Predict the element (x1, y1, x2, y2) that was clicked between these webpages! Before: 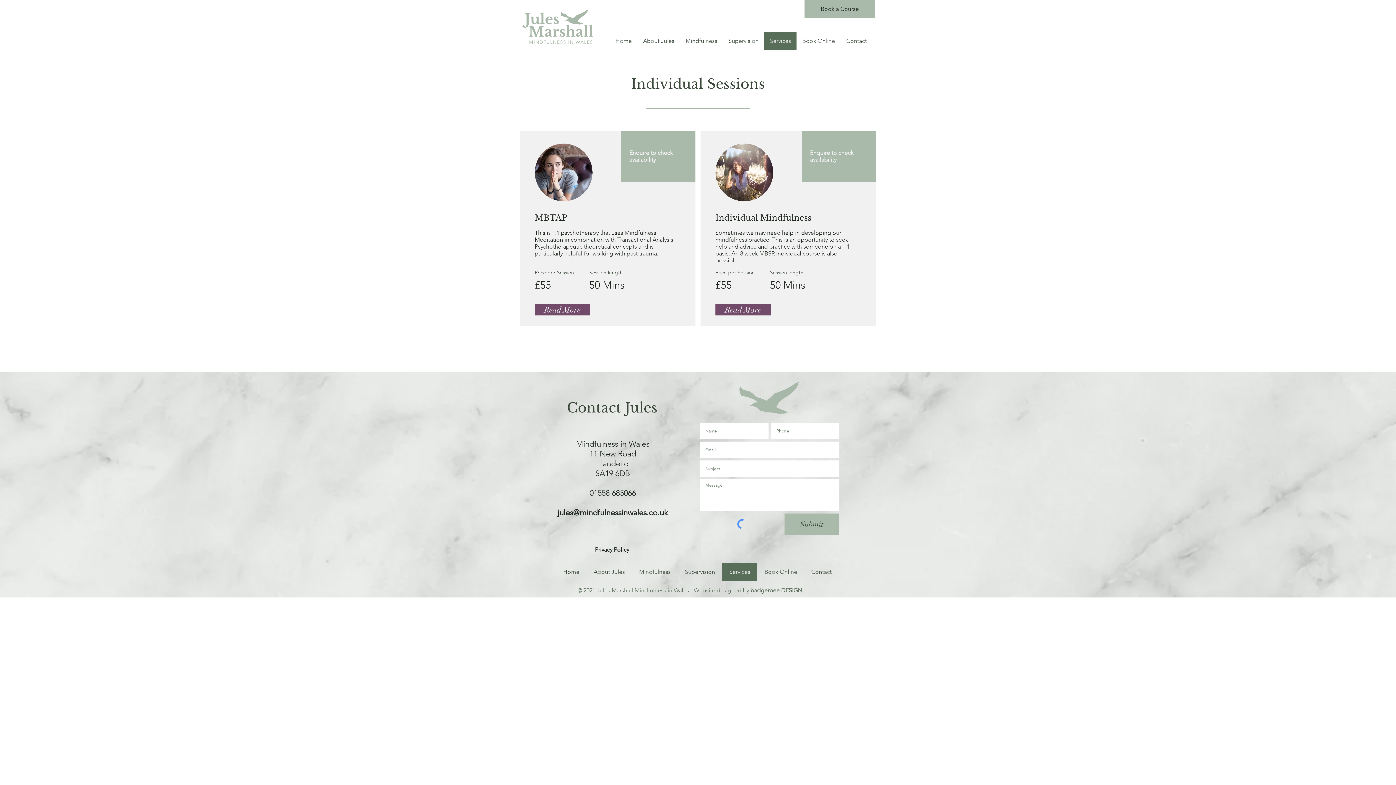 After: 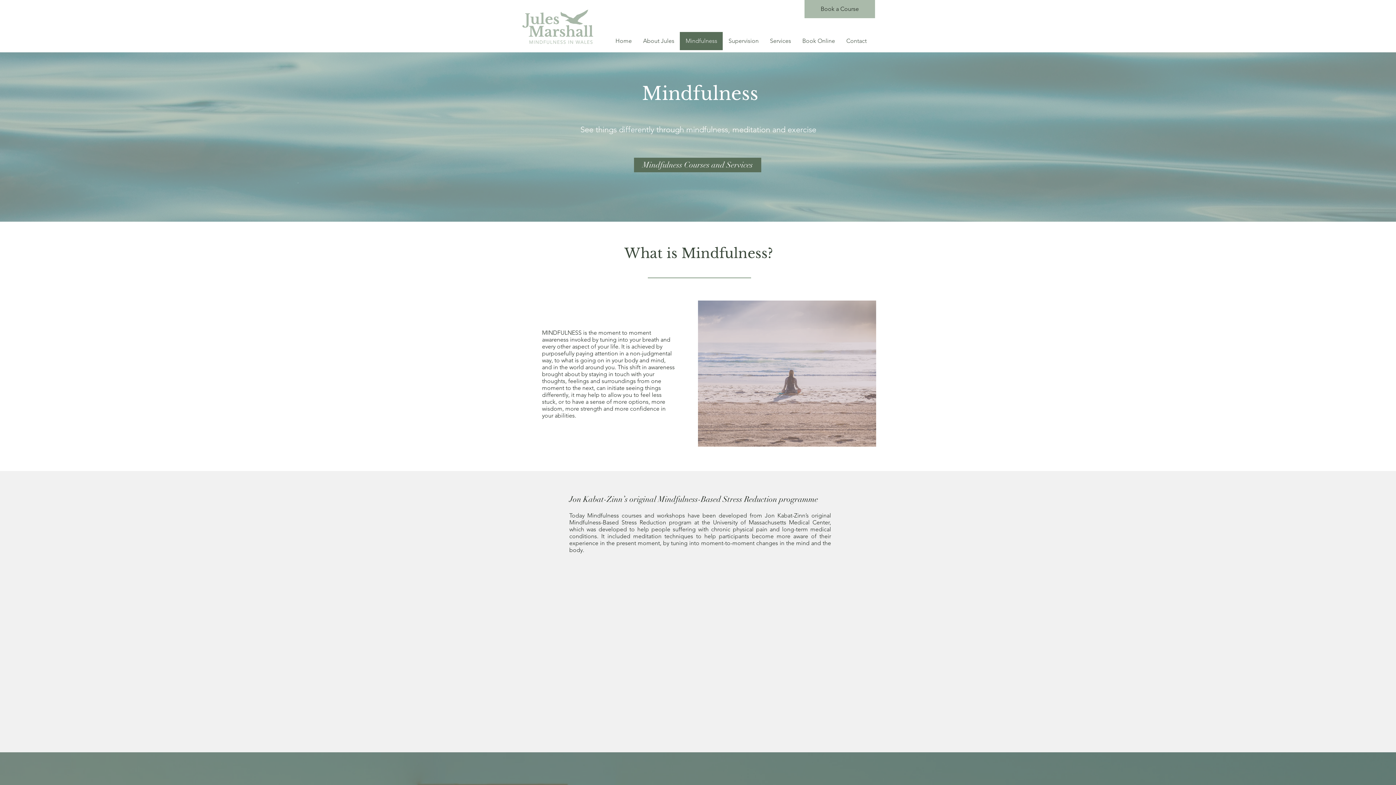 Action: label: Mindfulness bbox: (632, 563, 677, 581)